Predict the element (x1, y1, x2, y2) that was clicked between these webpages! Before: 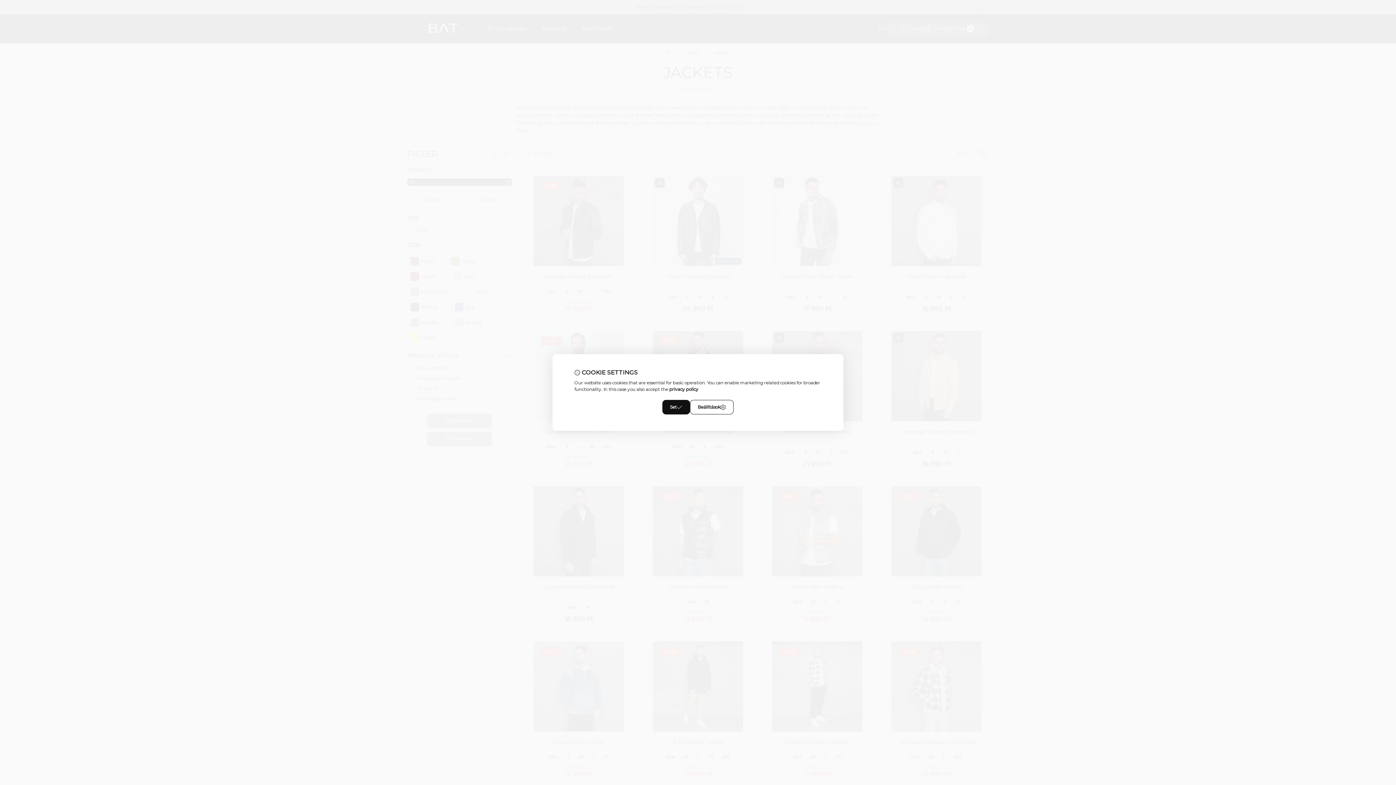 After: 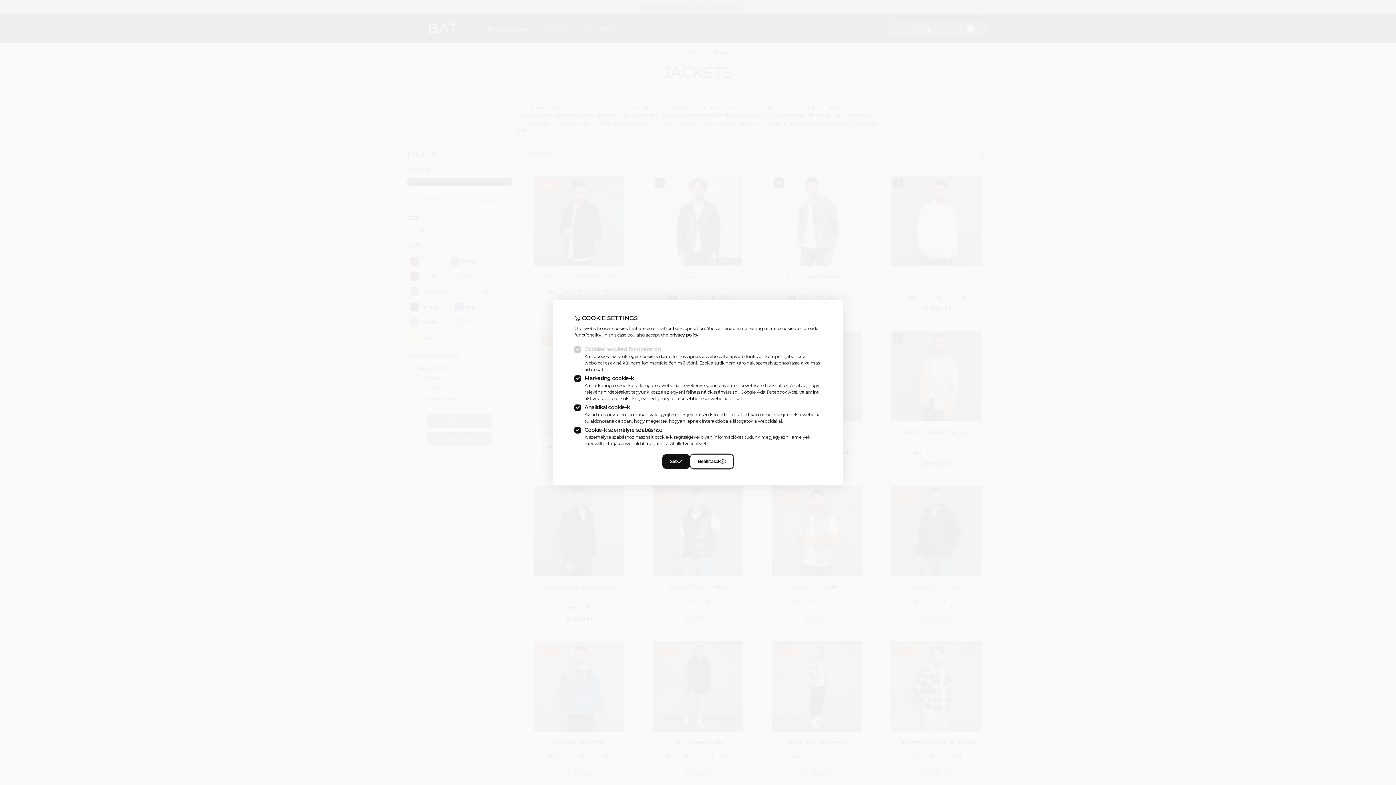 Action: bbox: (690, 400, 733, 414) label: Beállítások